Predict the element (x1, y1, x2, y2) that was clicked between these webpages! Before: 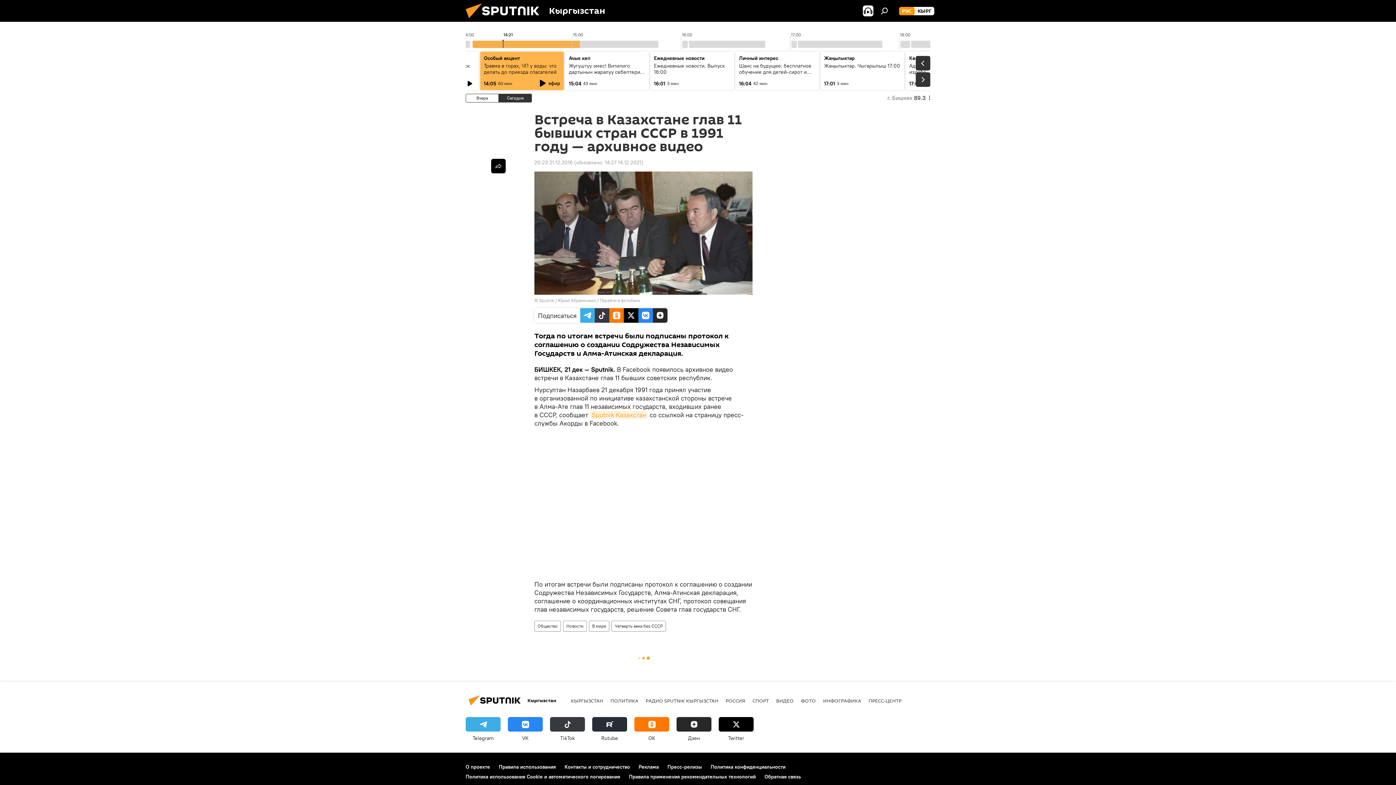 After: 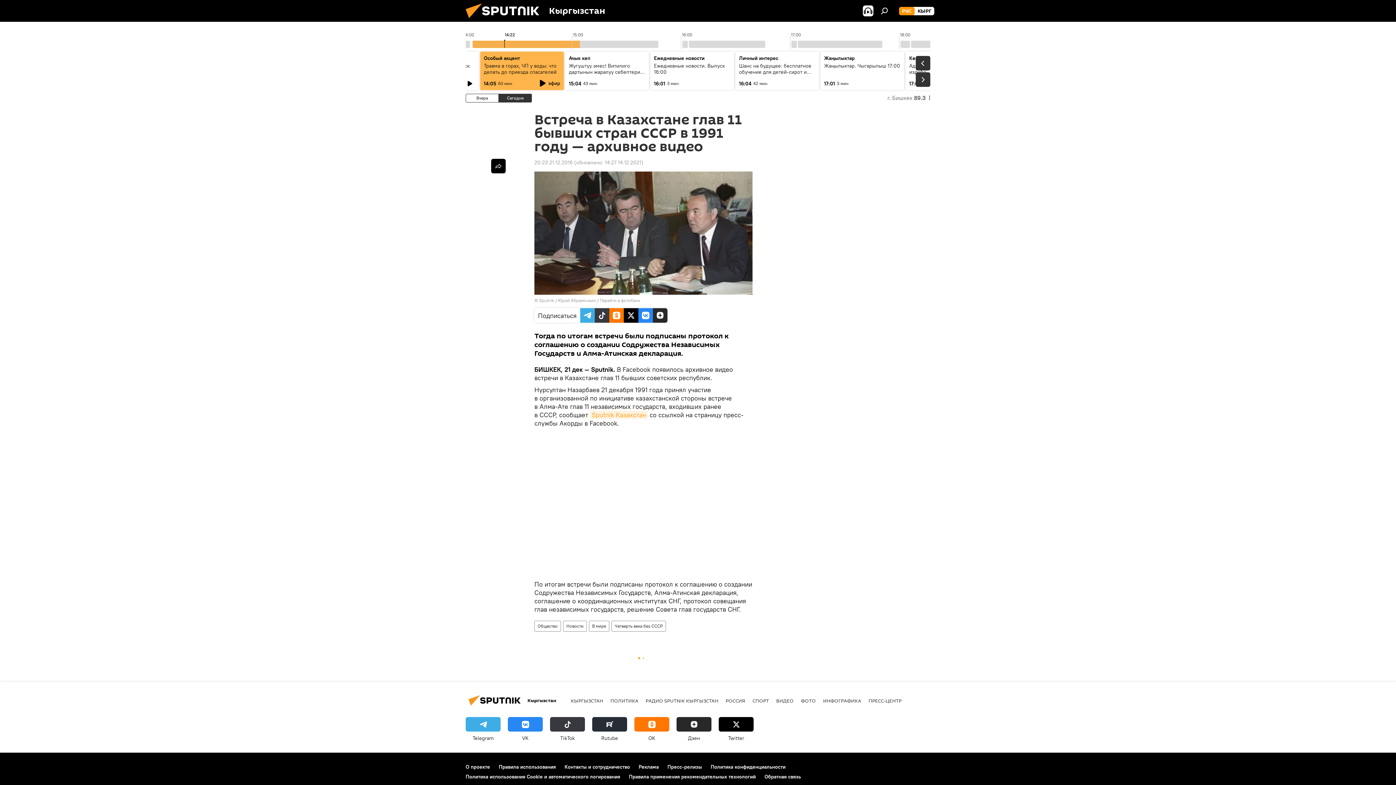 Action: label: Telegram bbox: (465, 717, 500, 742)